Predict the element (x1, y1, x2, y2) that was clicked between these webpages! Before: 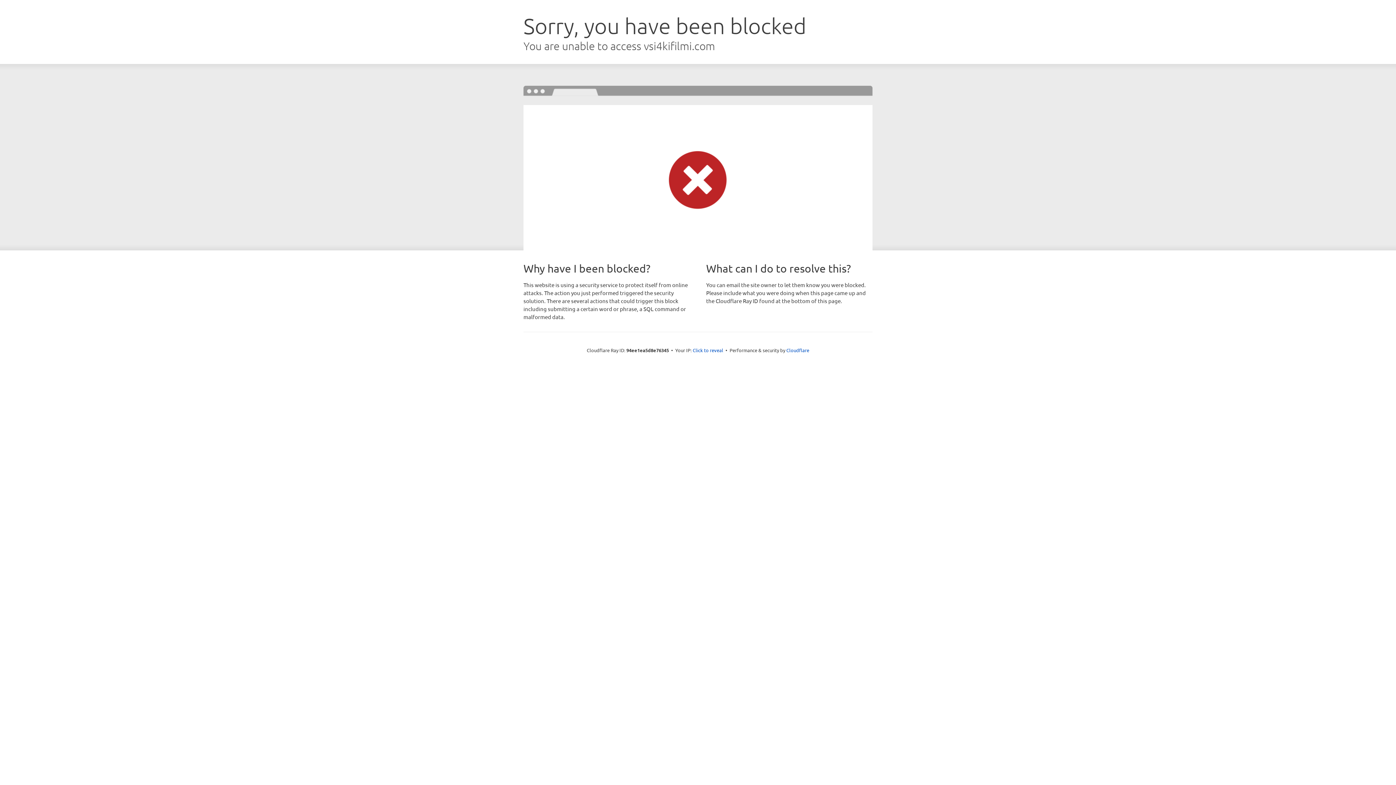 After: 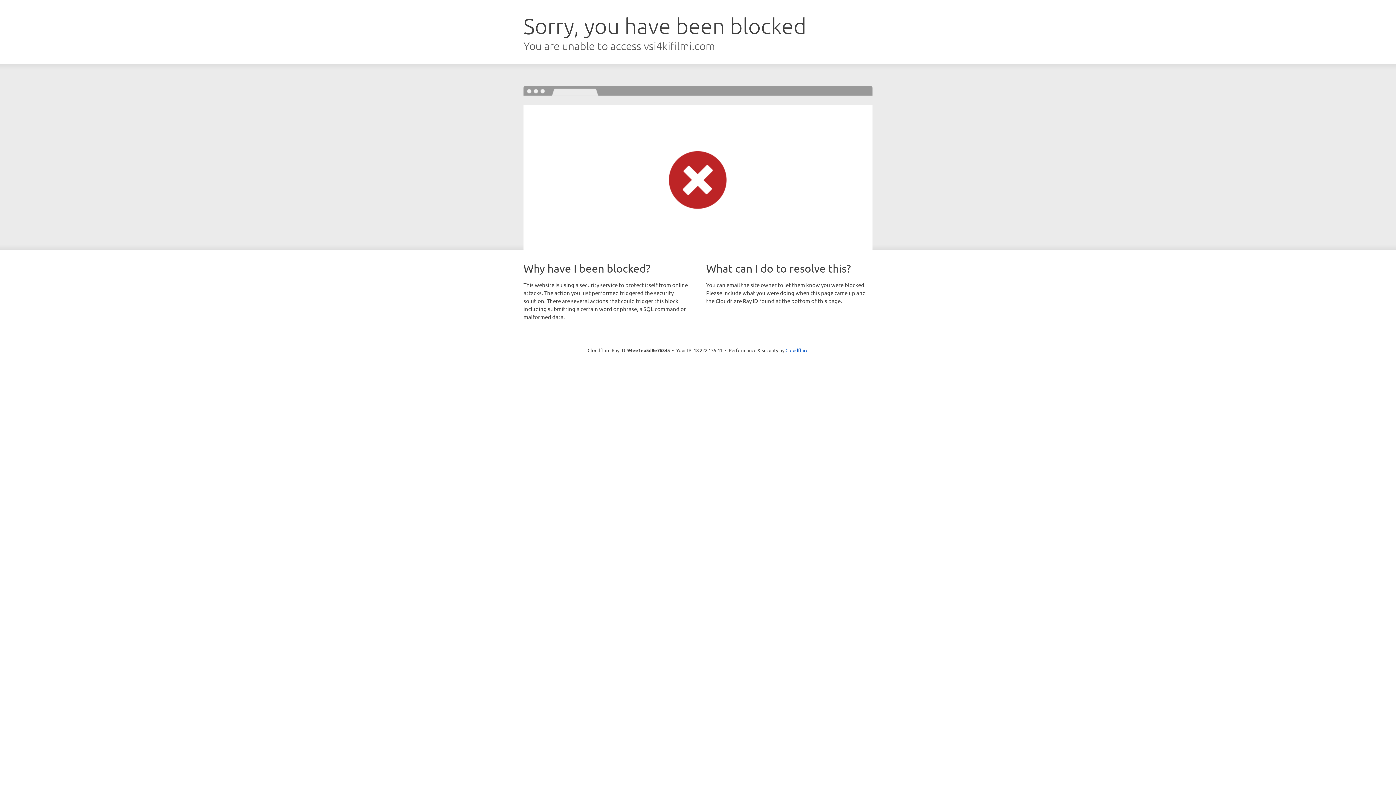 Action: bbox: (692, 346, 723, 353) label: Click to reveal